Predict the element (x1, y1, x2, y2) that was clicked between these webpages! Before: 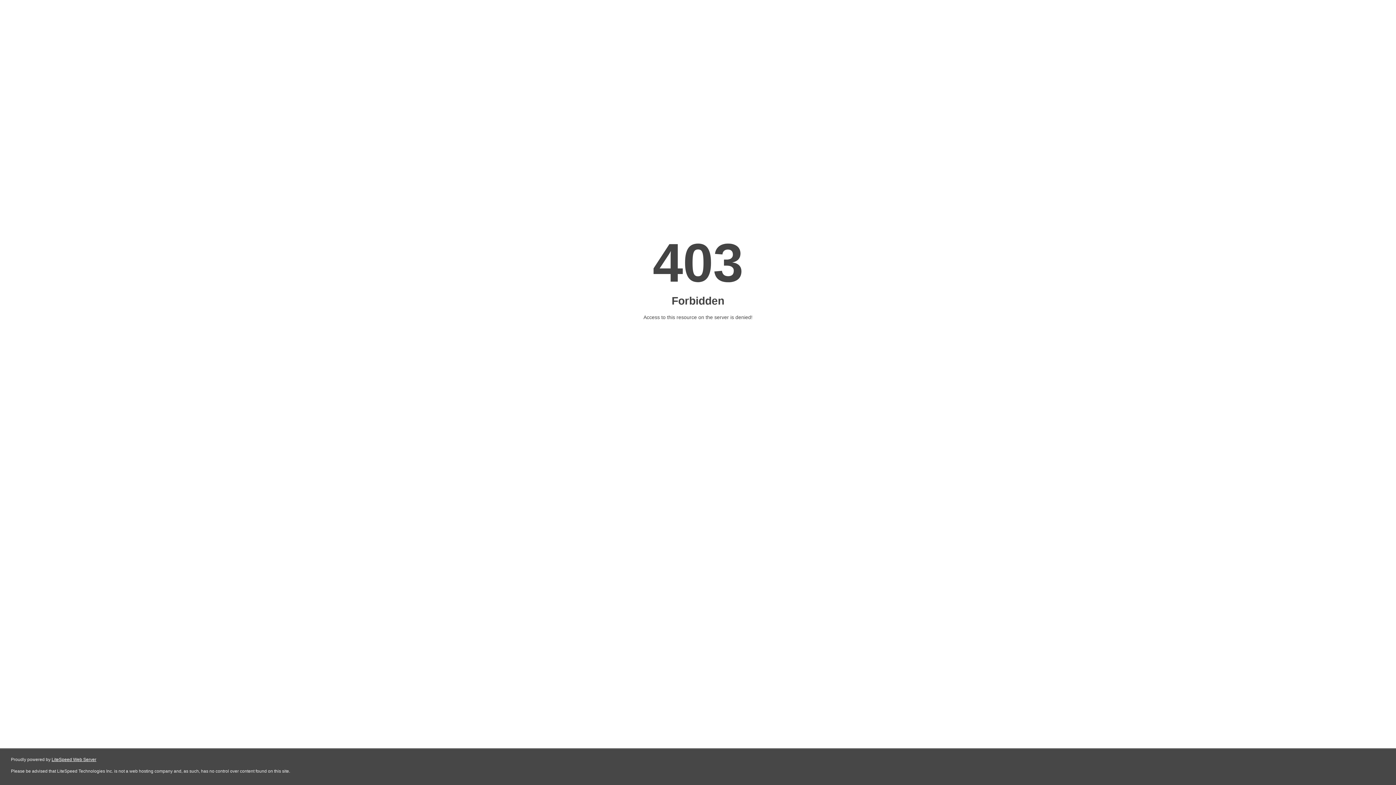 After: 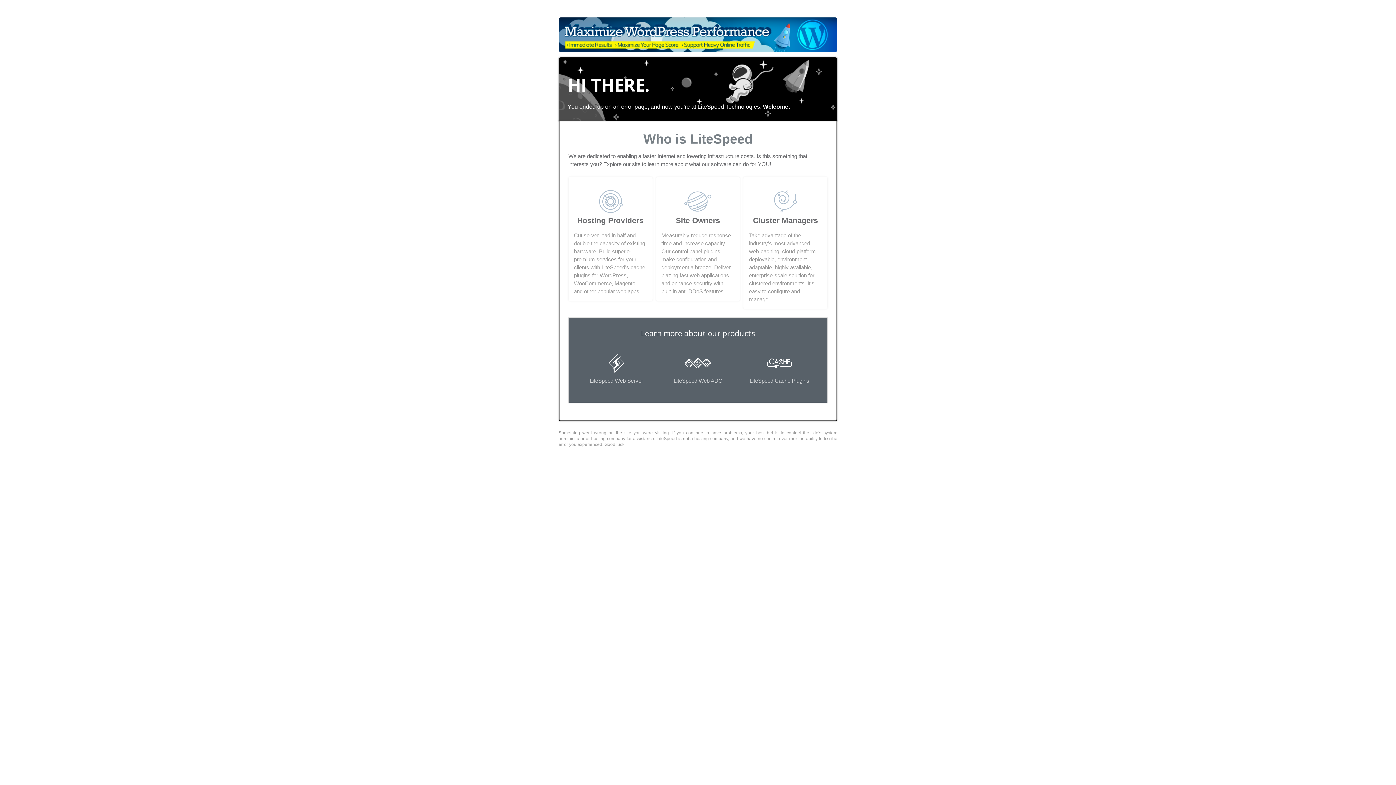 Action: label: LiteSpeed Web Server bbox: (51, 757, 96, 762)